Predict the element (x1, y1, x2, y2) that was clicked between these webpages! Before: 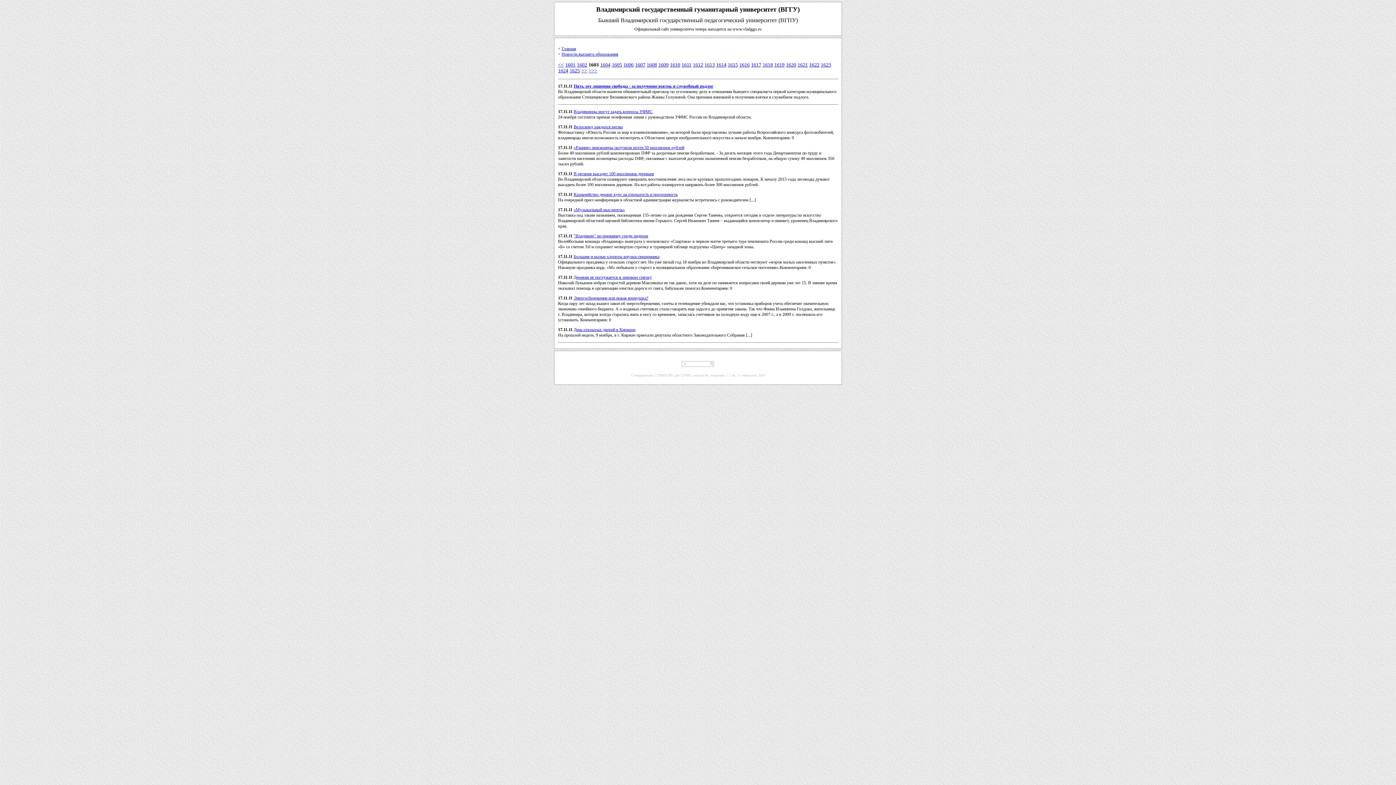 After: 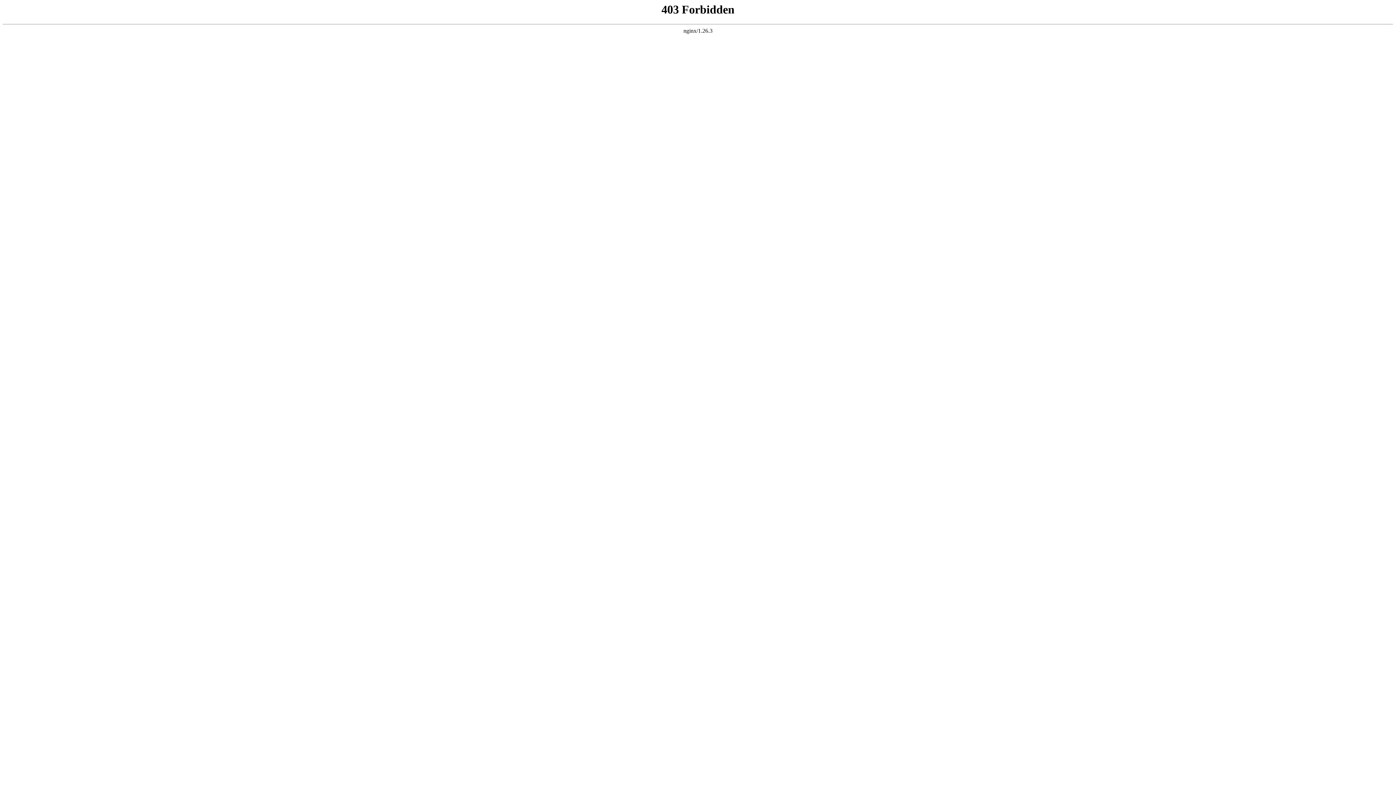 Action: bbox: (573, 124, 622, 129) label: Велосипед заждался весны